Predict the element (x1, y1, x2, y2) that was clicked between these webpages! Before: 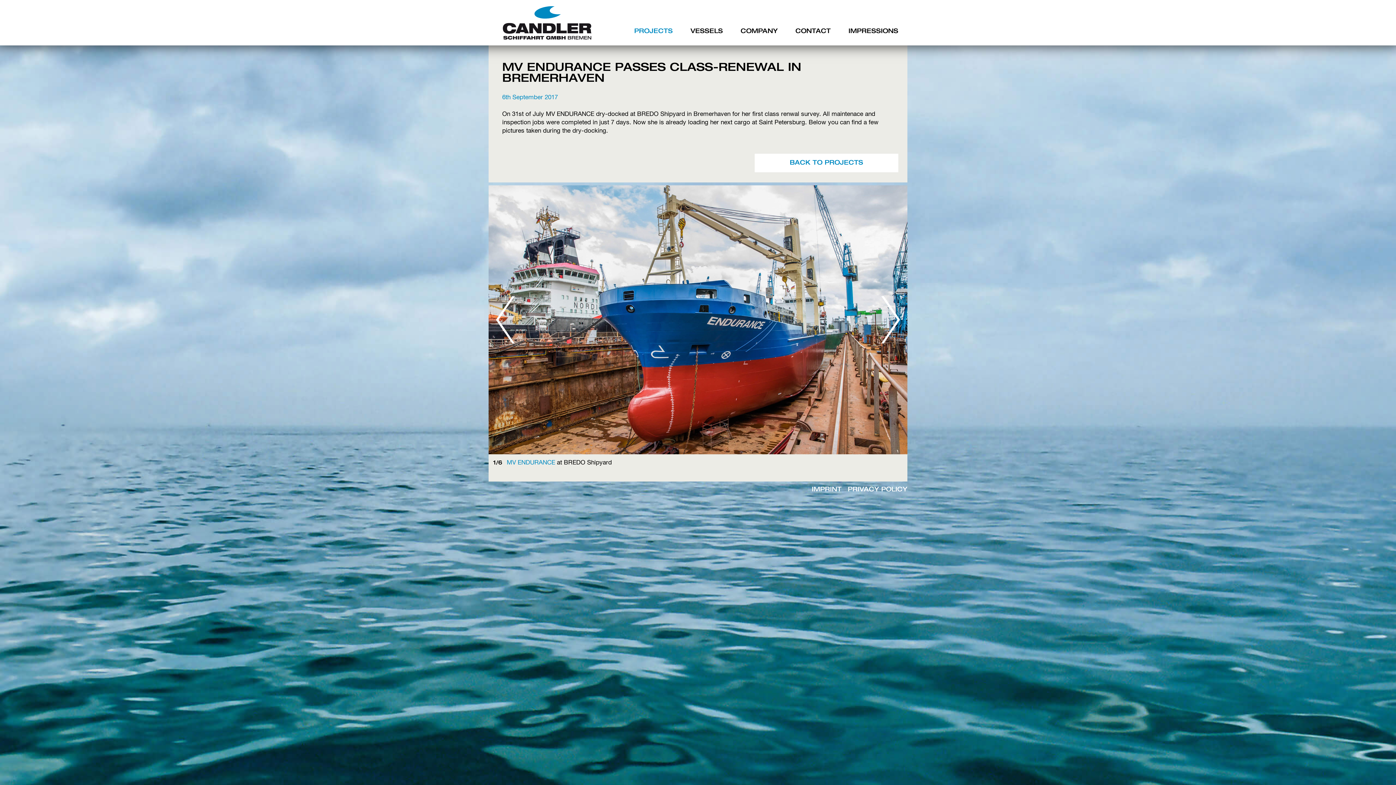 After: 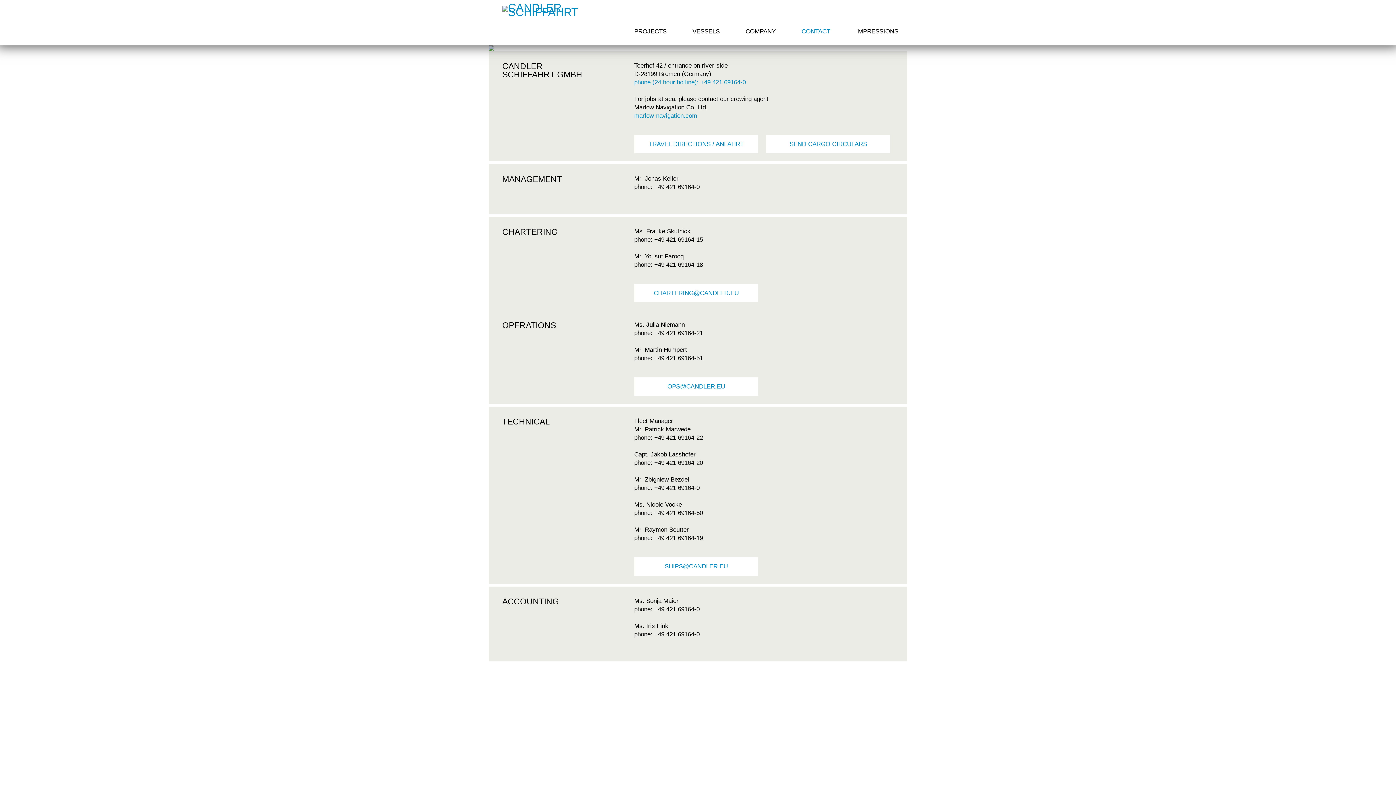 Action: bbox: (795, 27, 830, 35) label: CONTACT